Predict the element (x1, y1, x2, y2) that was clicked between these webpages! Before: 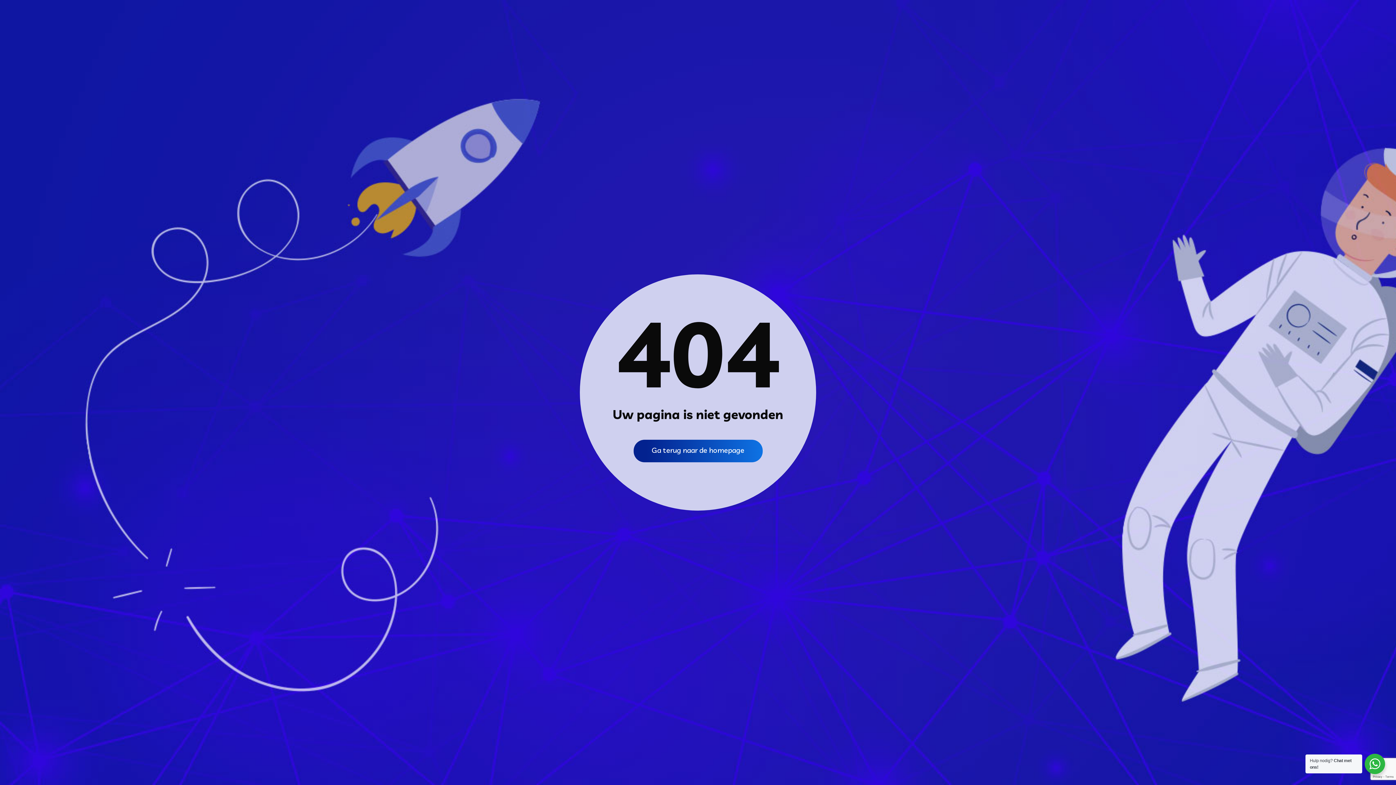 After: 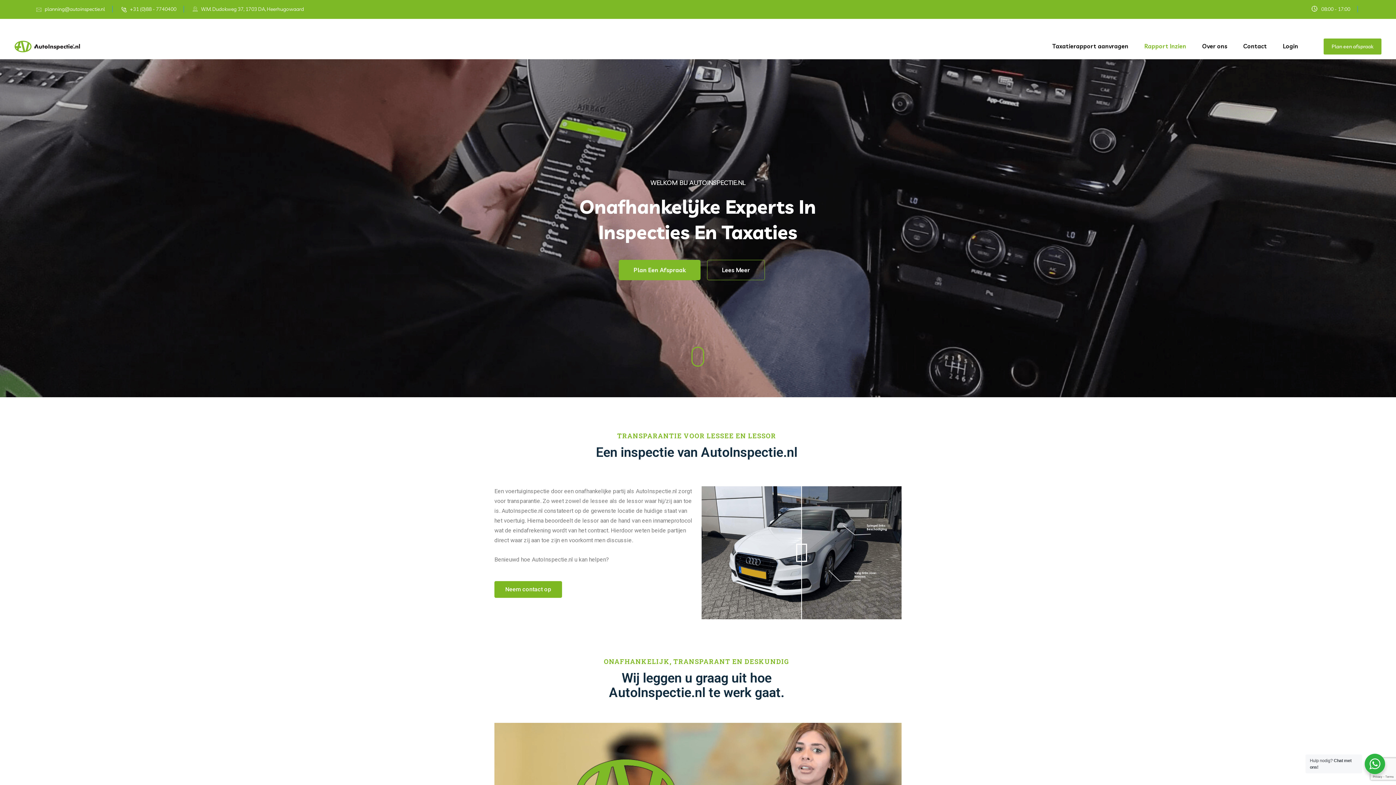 Action: label: Ga terug naar de homepage bbox: (633, 440, 762, 462)